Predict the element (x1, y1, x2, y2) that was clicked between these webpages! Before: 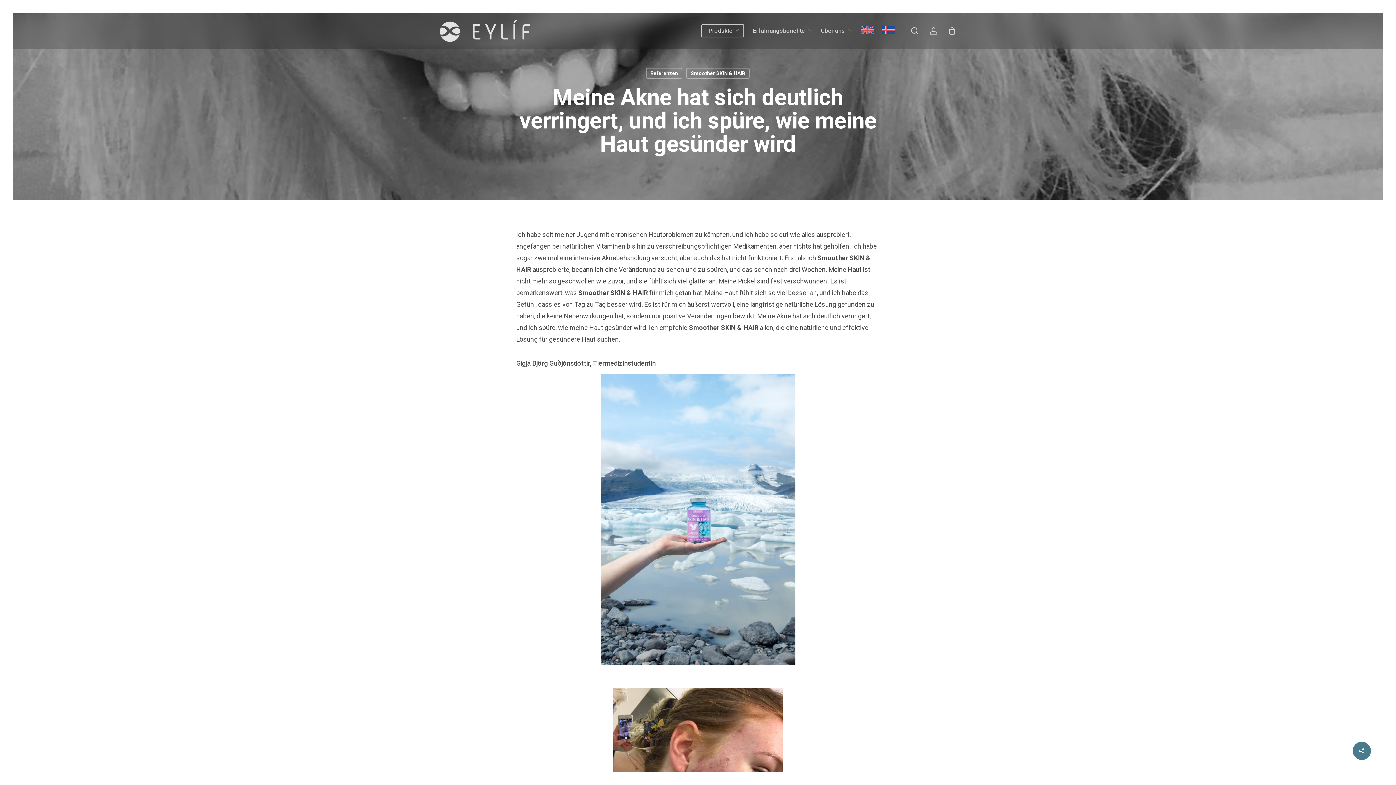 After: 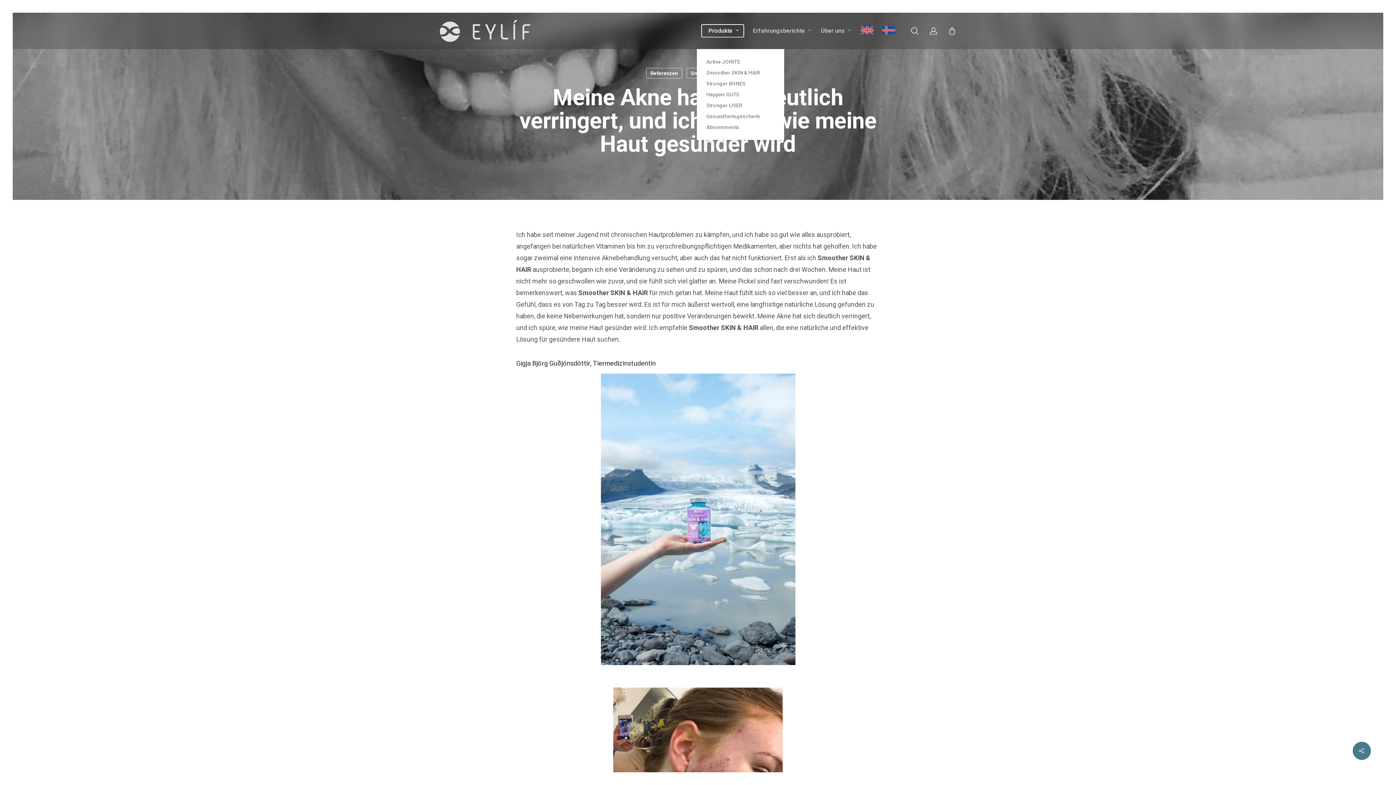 Action: bbox: (701, 27, 744, 33) label: Produkte